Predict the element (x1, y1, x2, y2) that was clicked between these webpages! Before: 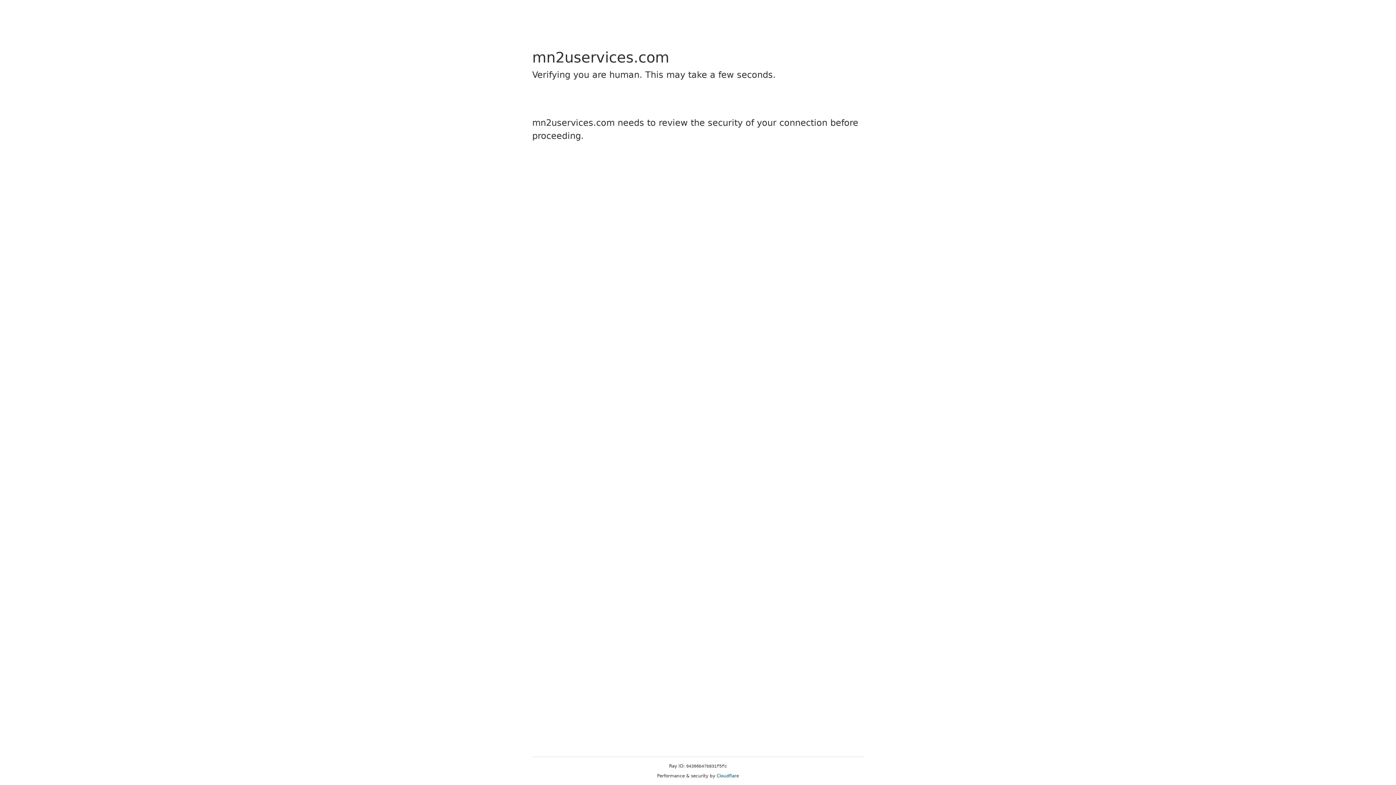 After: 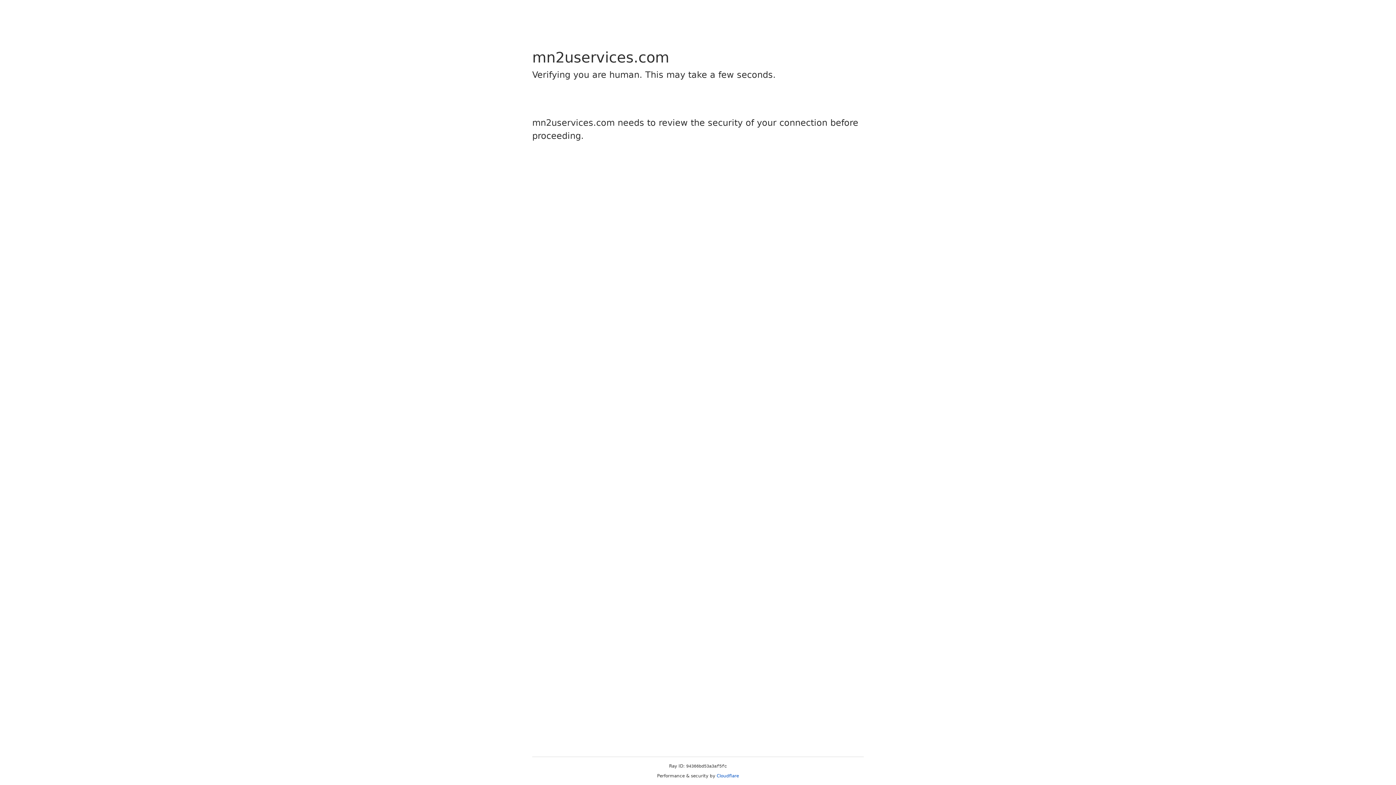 Action: bbox: (716, 773, 739, 778) label: Cloudflare